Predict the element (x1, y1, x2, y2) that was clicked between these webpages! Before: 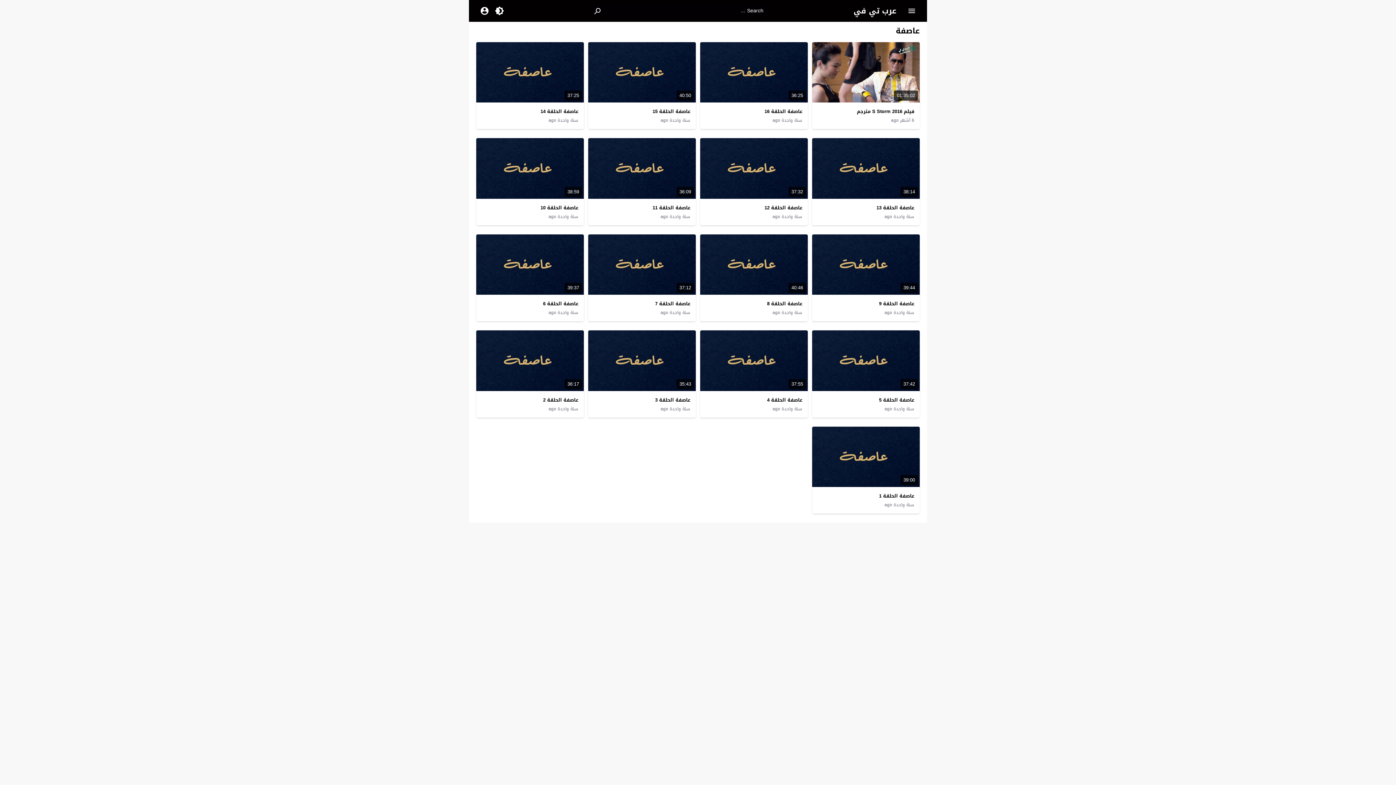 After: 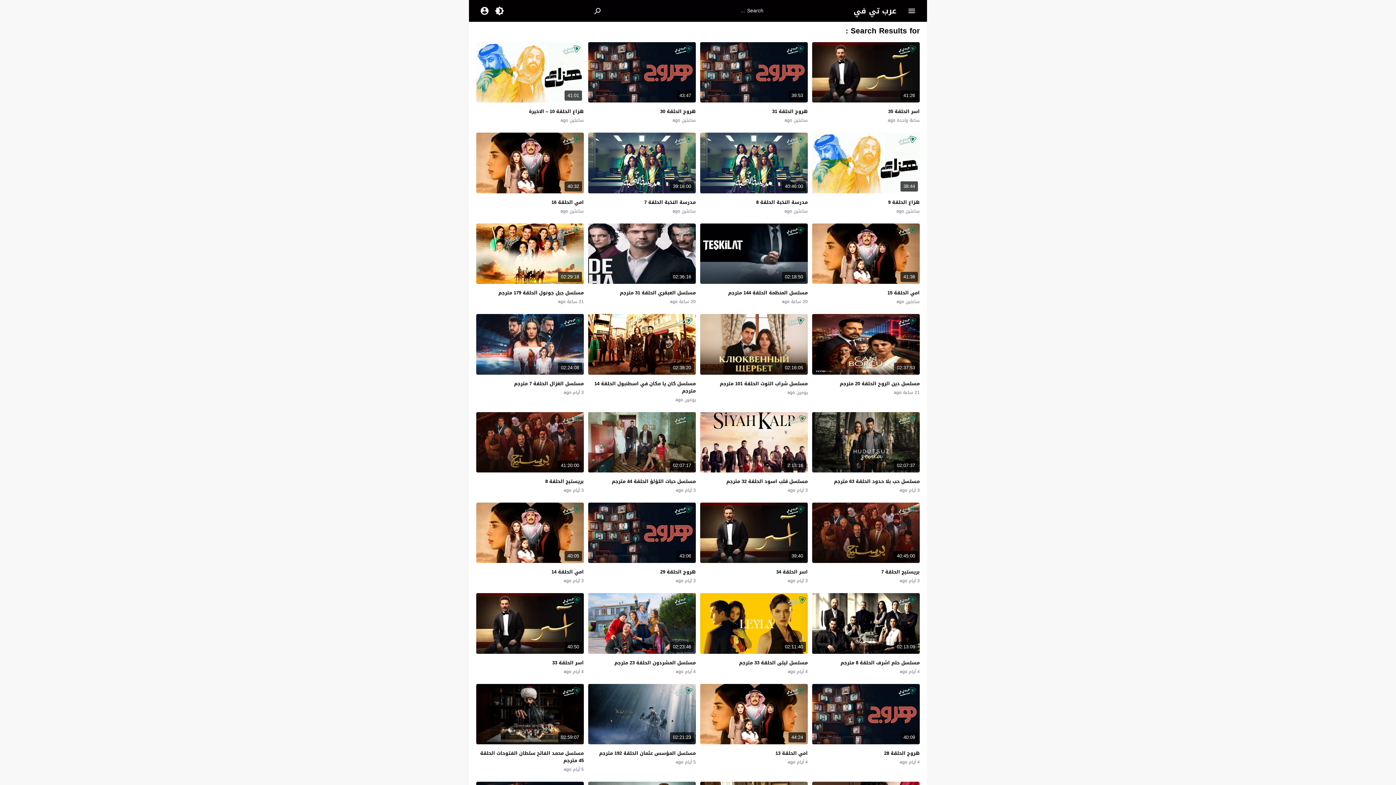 Action: bbox: (589, 4, 607, 17)